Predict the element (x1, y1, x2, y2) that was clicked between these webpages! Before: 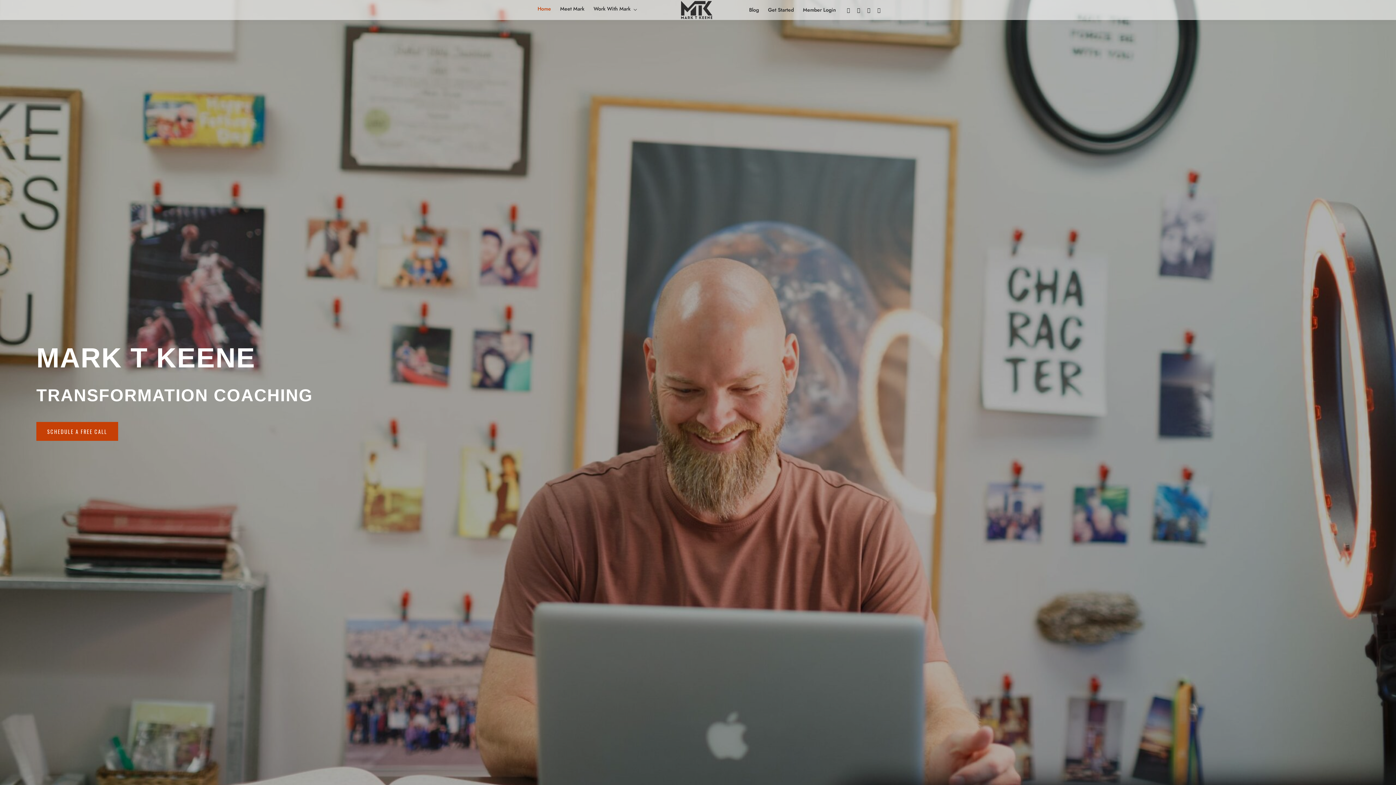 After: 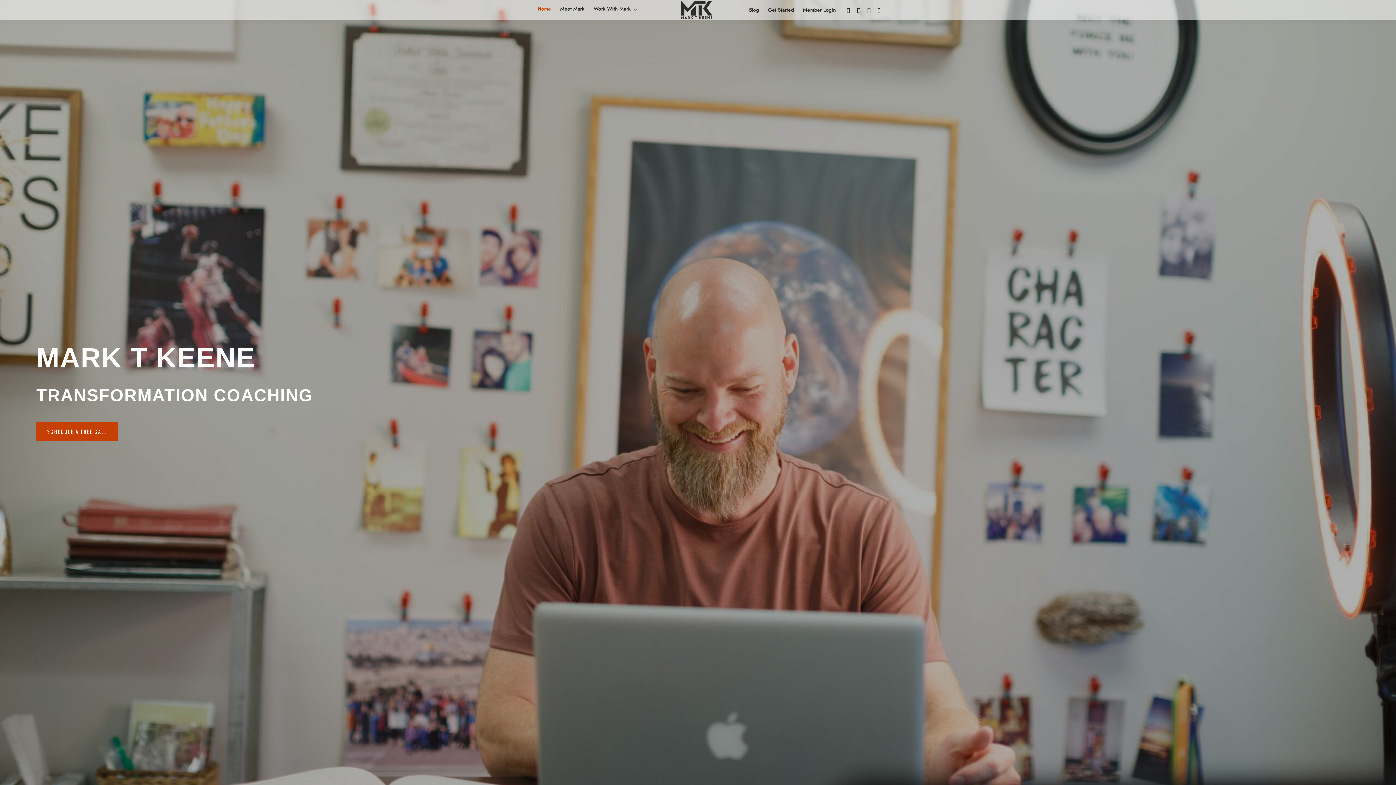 Action: bbox: (863, 4, 874, 15) label: Linkedin